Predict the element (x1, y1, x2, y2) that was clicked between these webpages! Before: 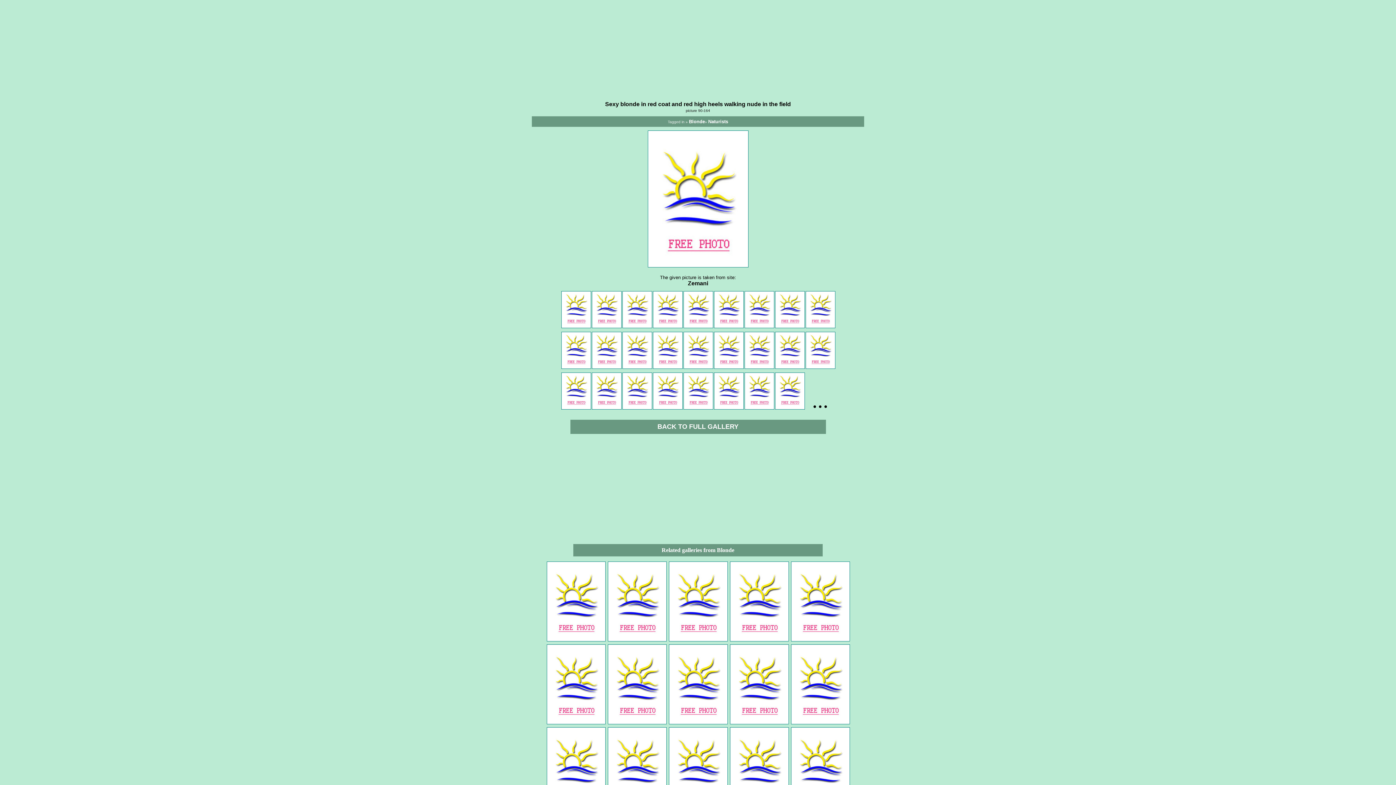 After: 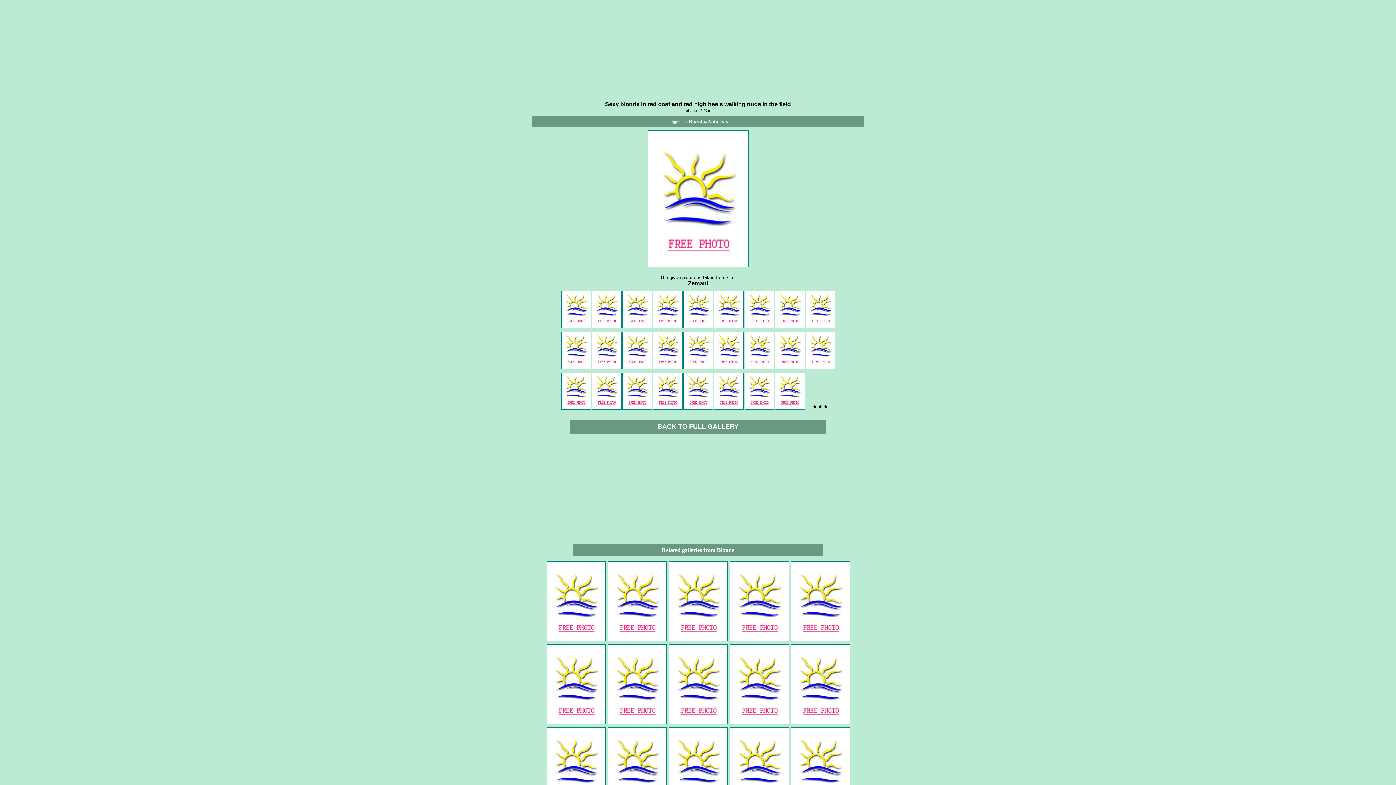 Action: bbox: (744, 361, 774, 370)